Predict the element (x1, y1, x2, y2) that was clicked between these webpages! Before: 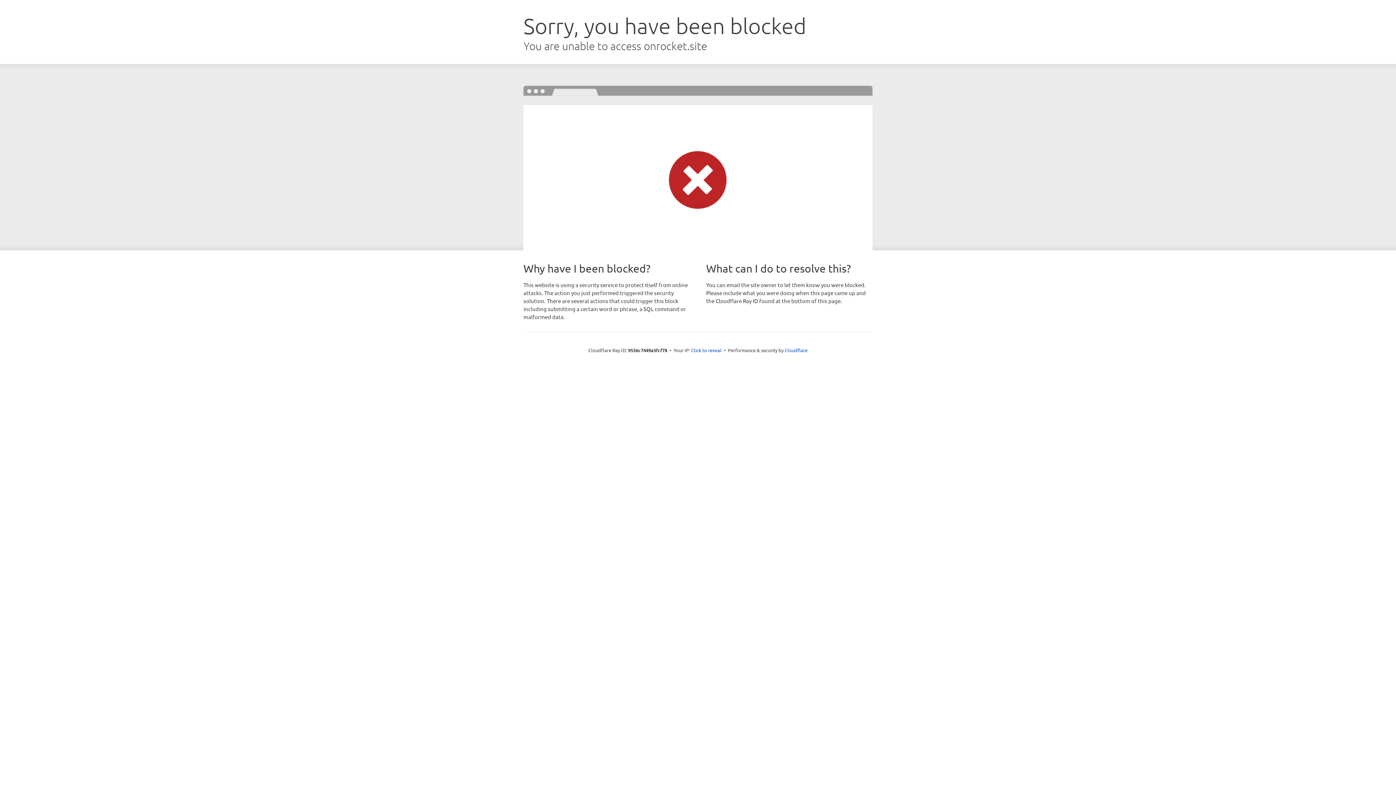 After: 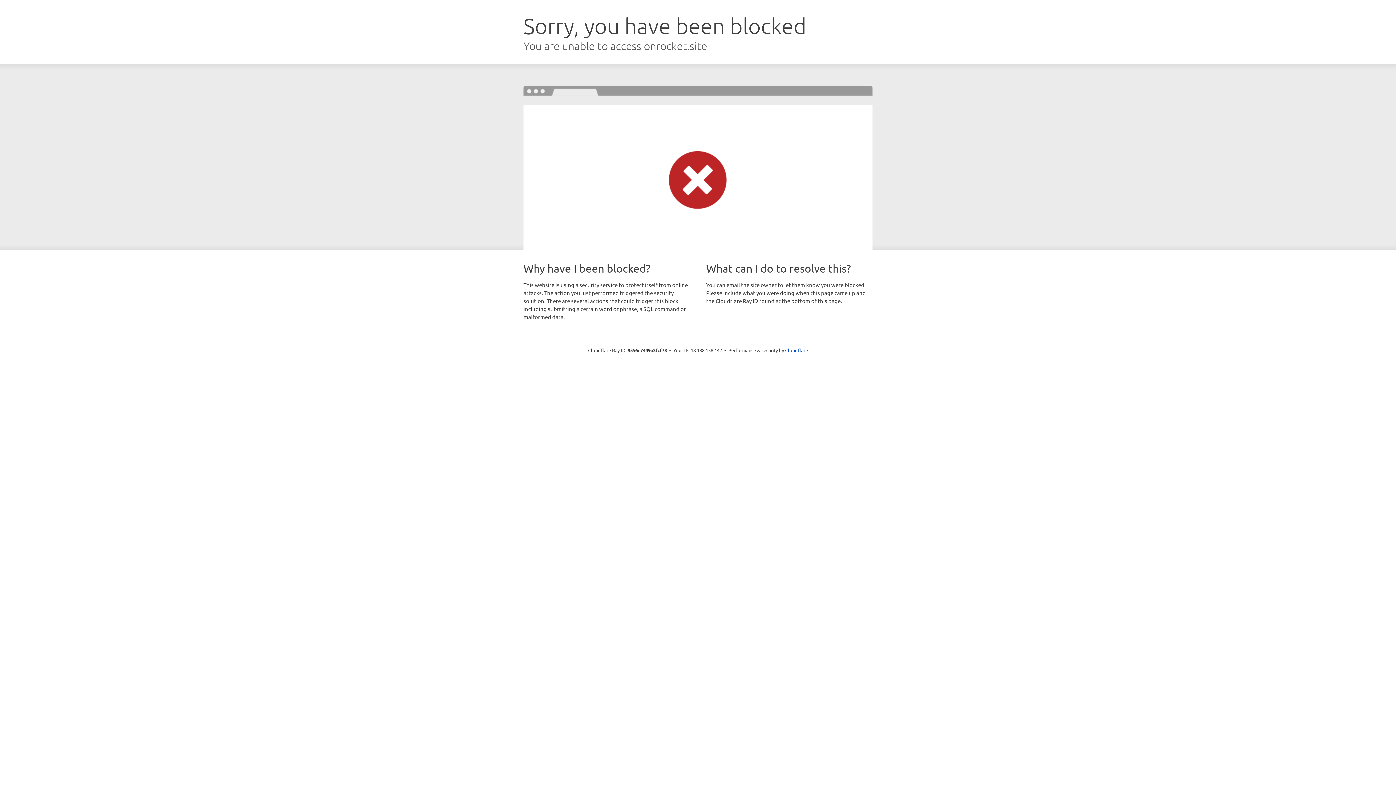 Action: label: Click to reveal bbox: (691, 346, 721, 353)